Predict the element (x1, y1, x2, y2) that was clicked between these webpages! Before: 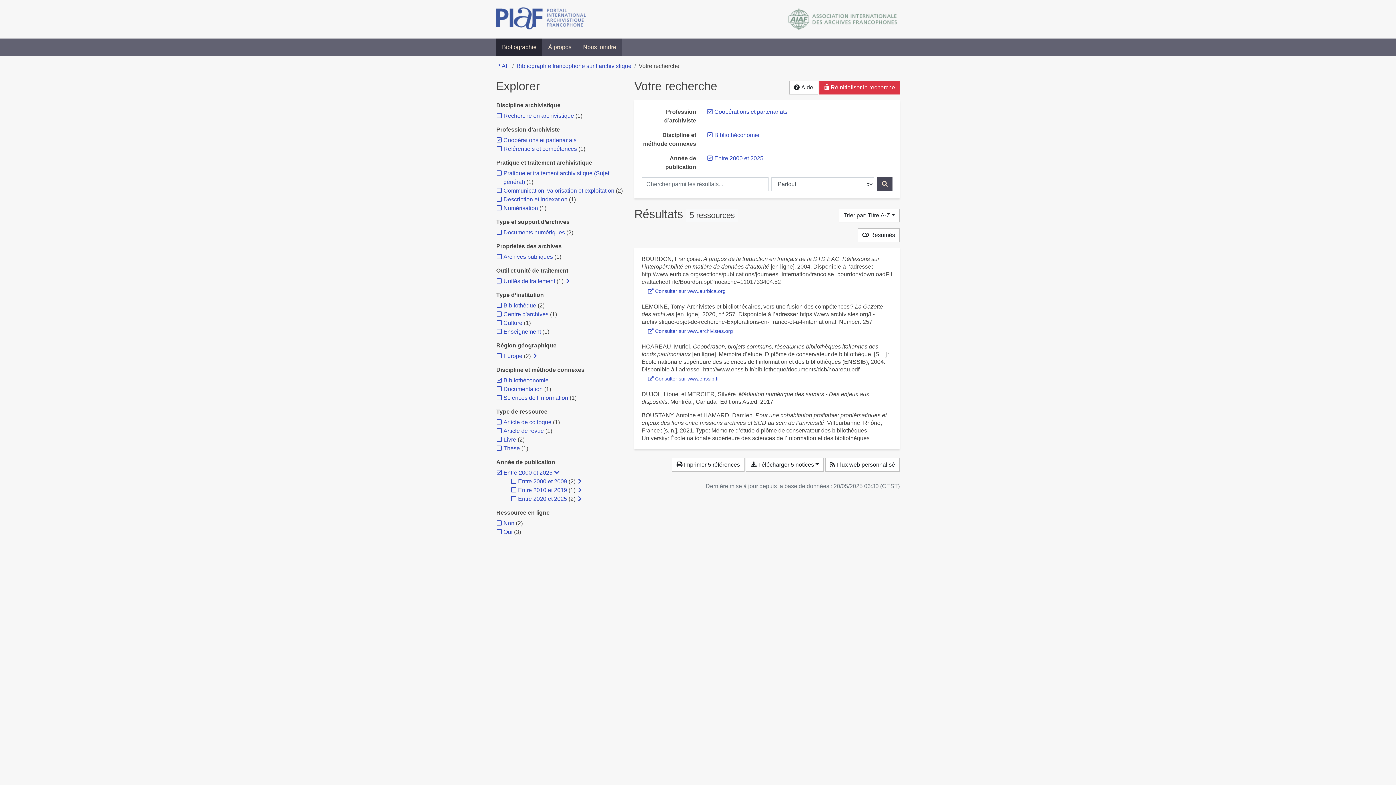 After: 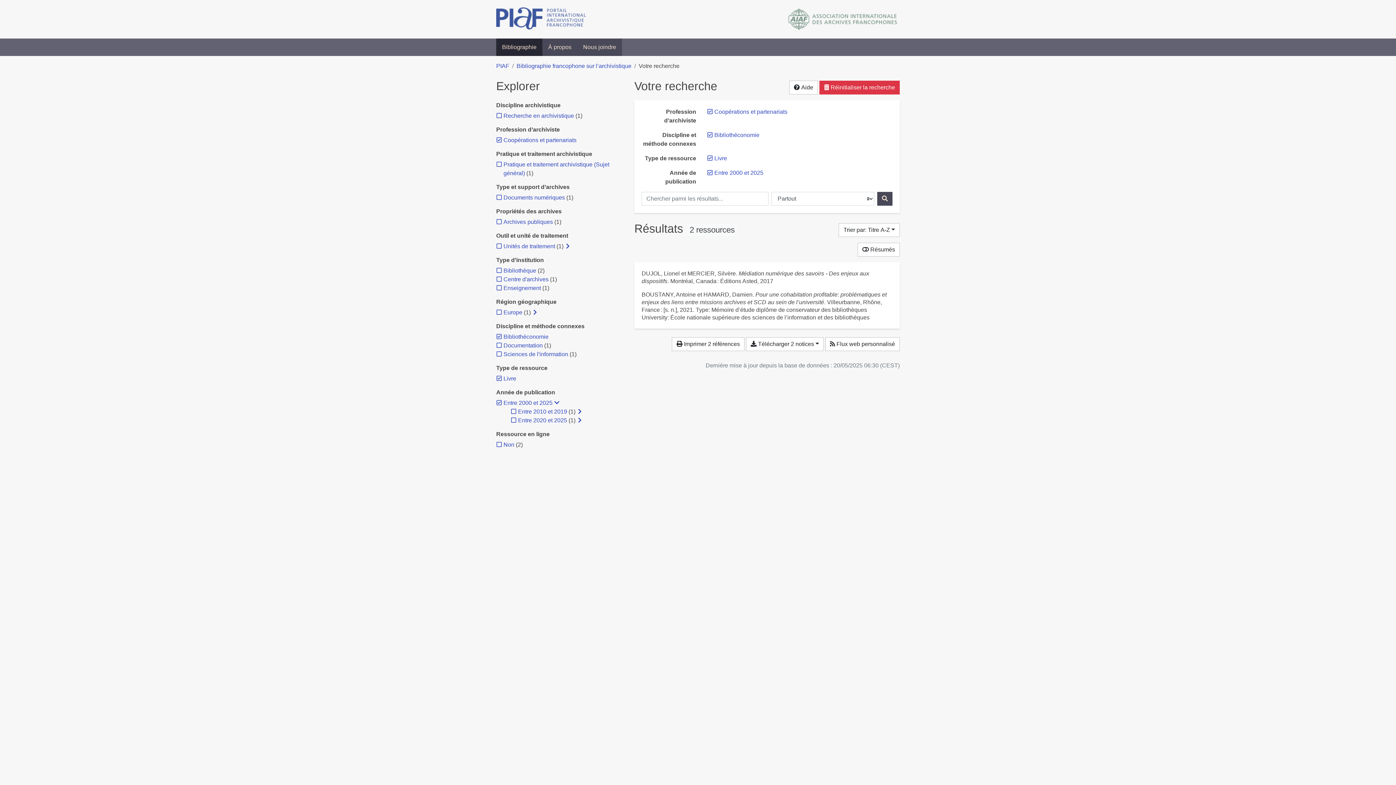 Action: bbox: (503, 436, 516, 442) label: Ajouter le filtre 'Livre'